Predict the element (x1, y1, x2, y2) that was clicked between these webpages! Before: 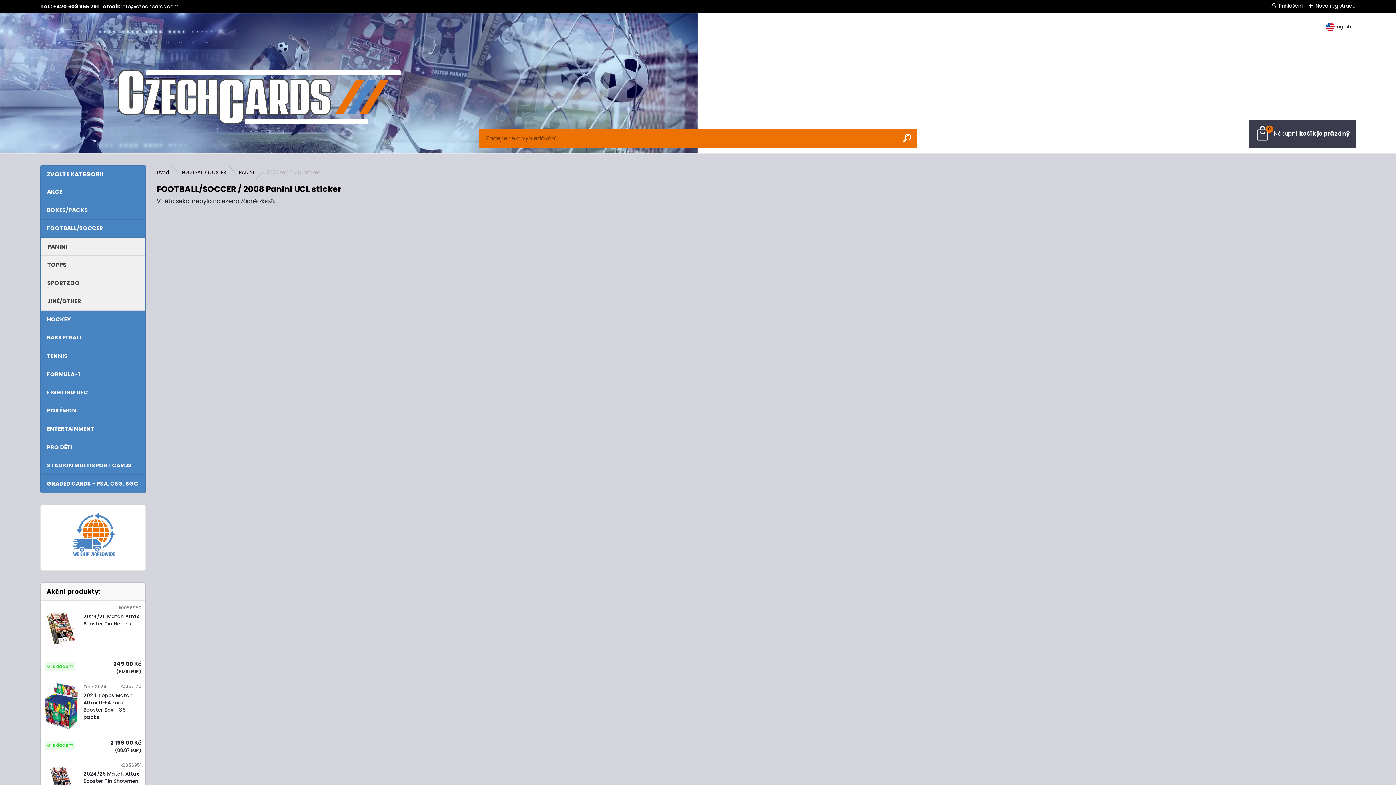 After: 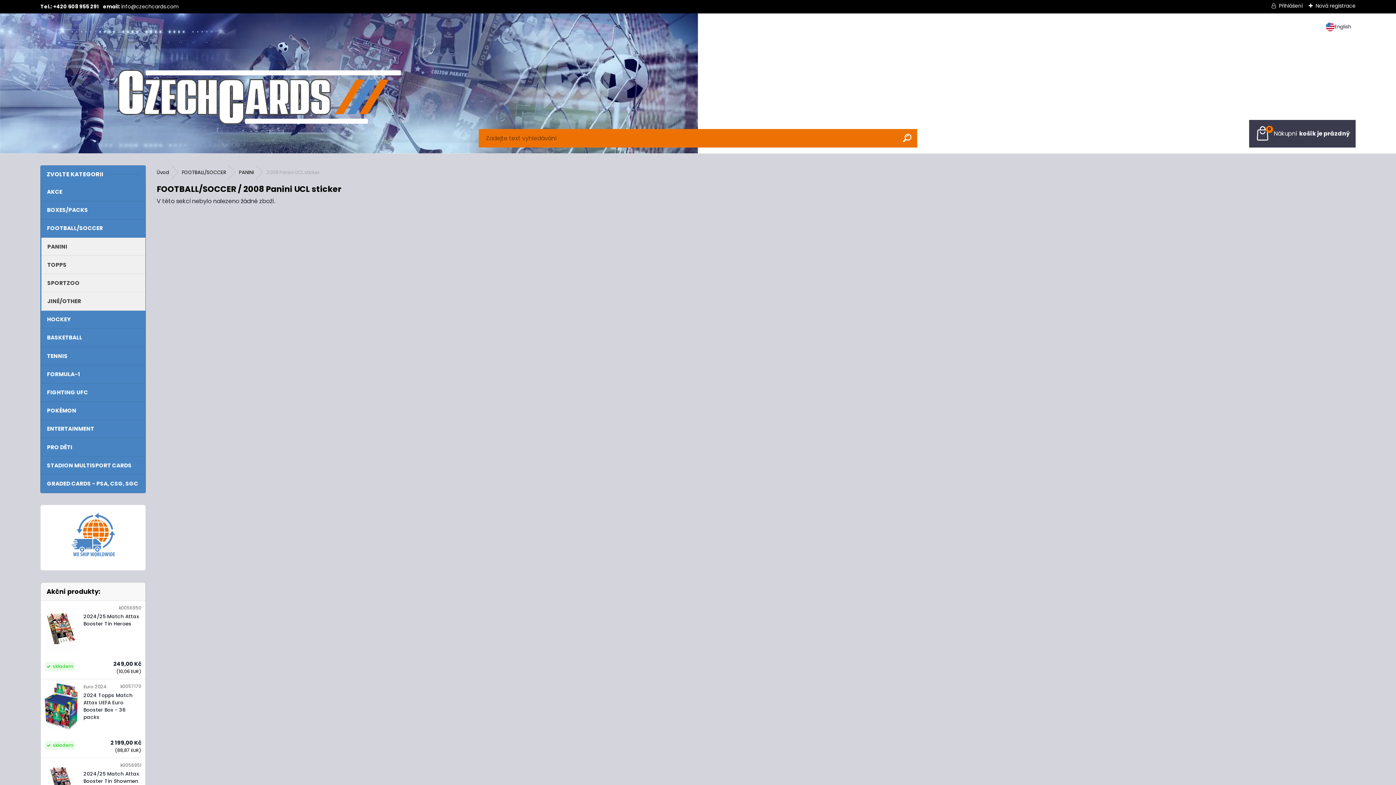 Action: bbox: (121, 2, 178, 10) label: info@czechcards.com